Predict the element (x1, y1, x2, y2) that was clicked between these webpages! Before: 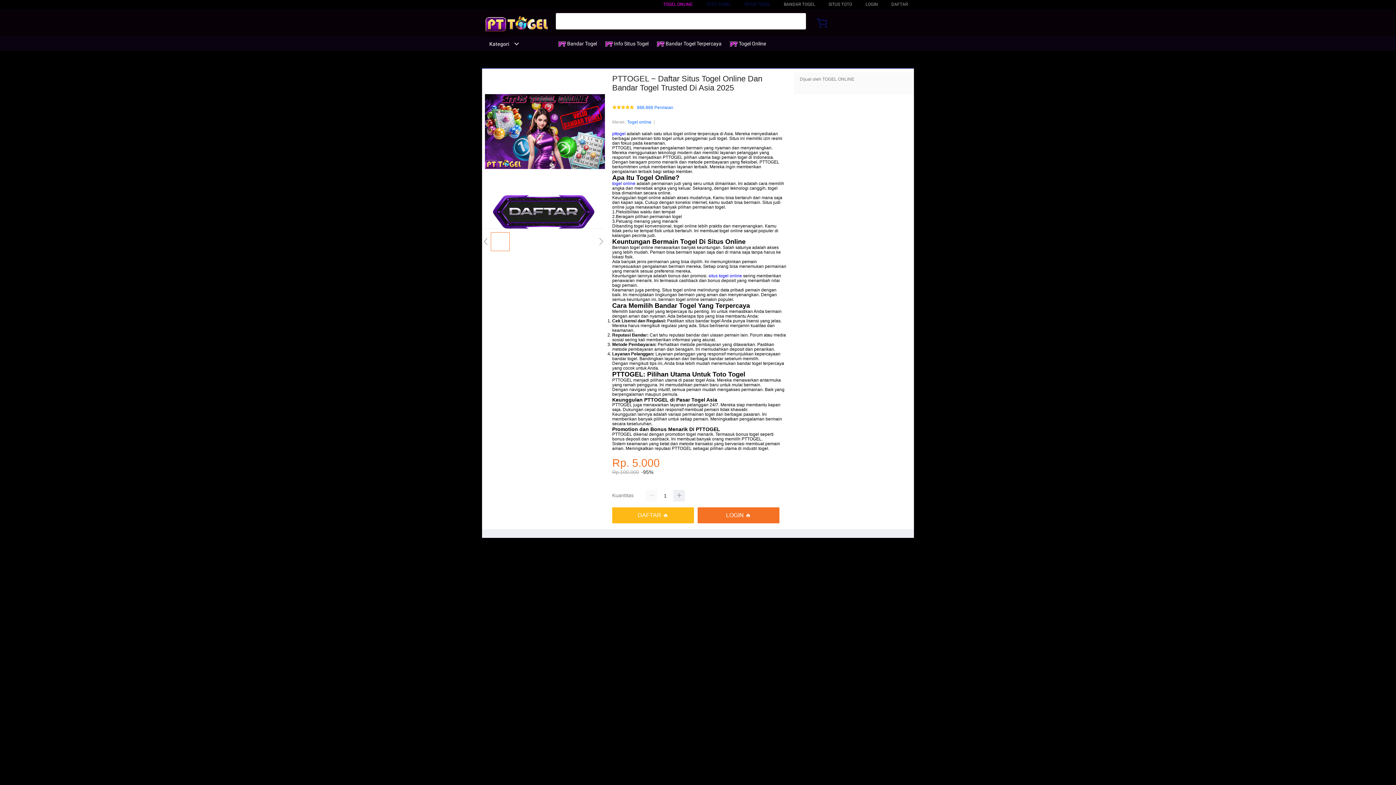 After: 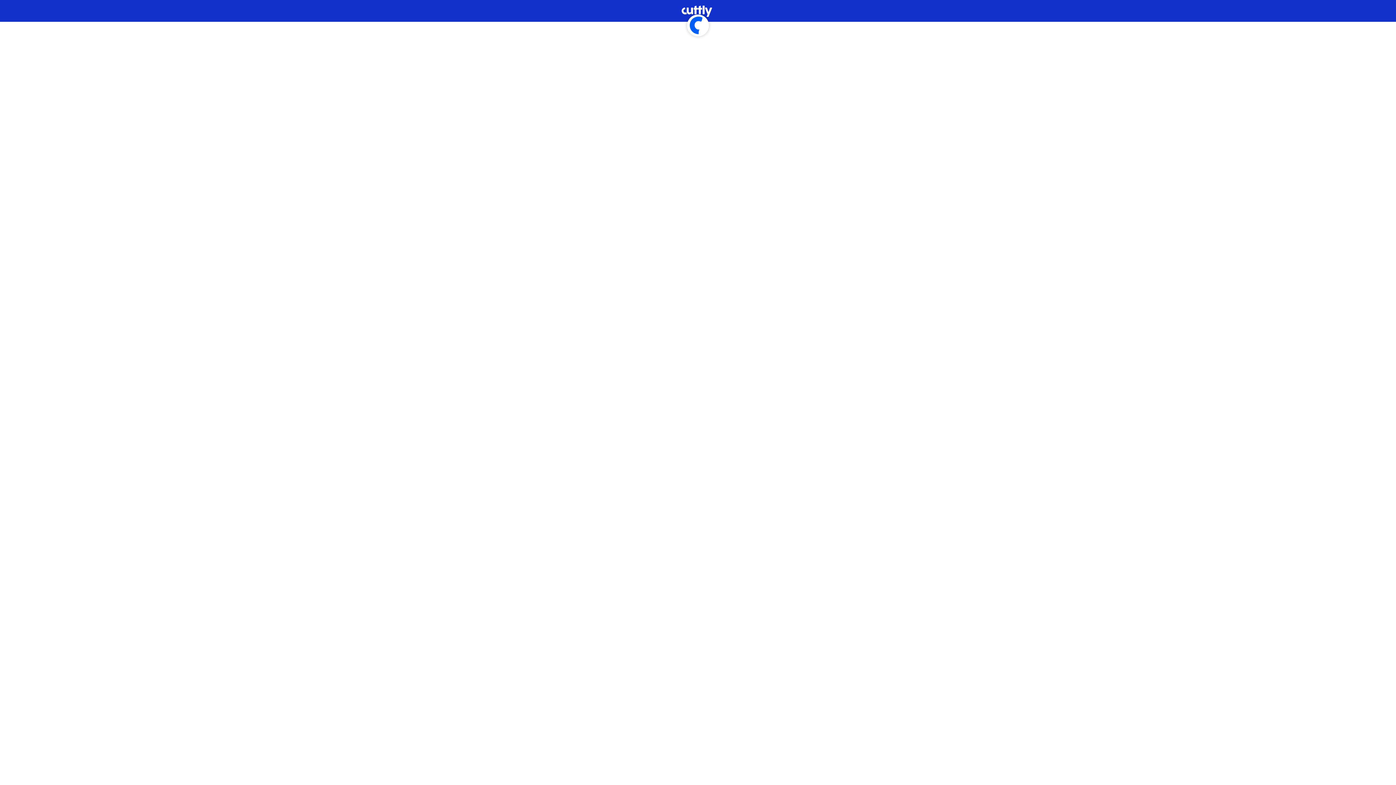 Action: bbox: (612, 507, 697, 523) label: DAFTAR 🔥